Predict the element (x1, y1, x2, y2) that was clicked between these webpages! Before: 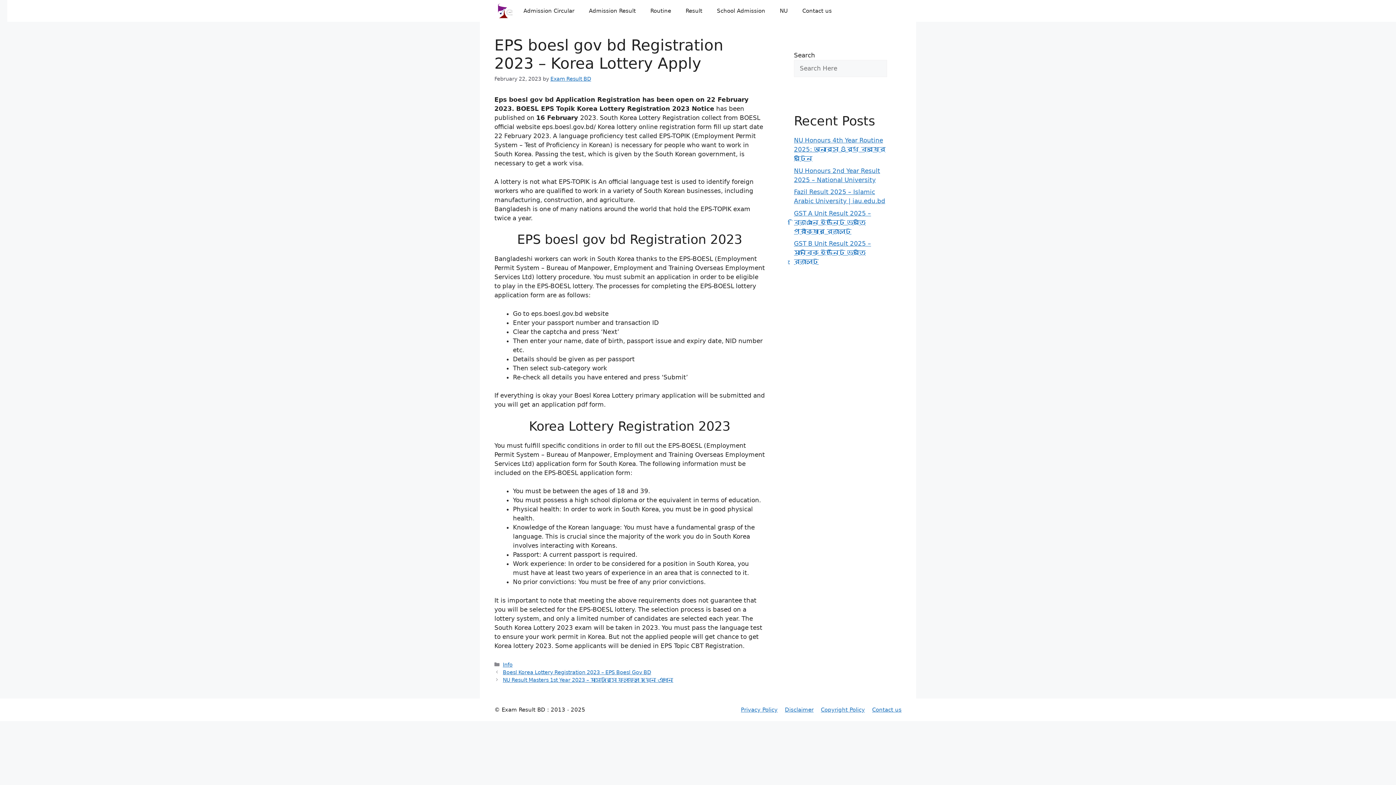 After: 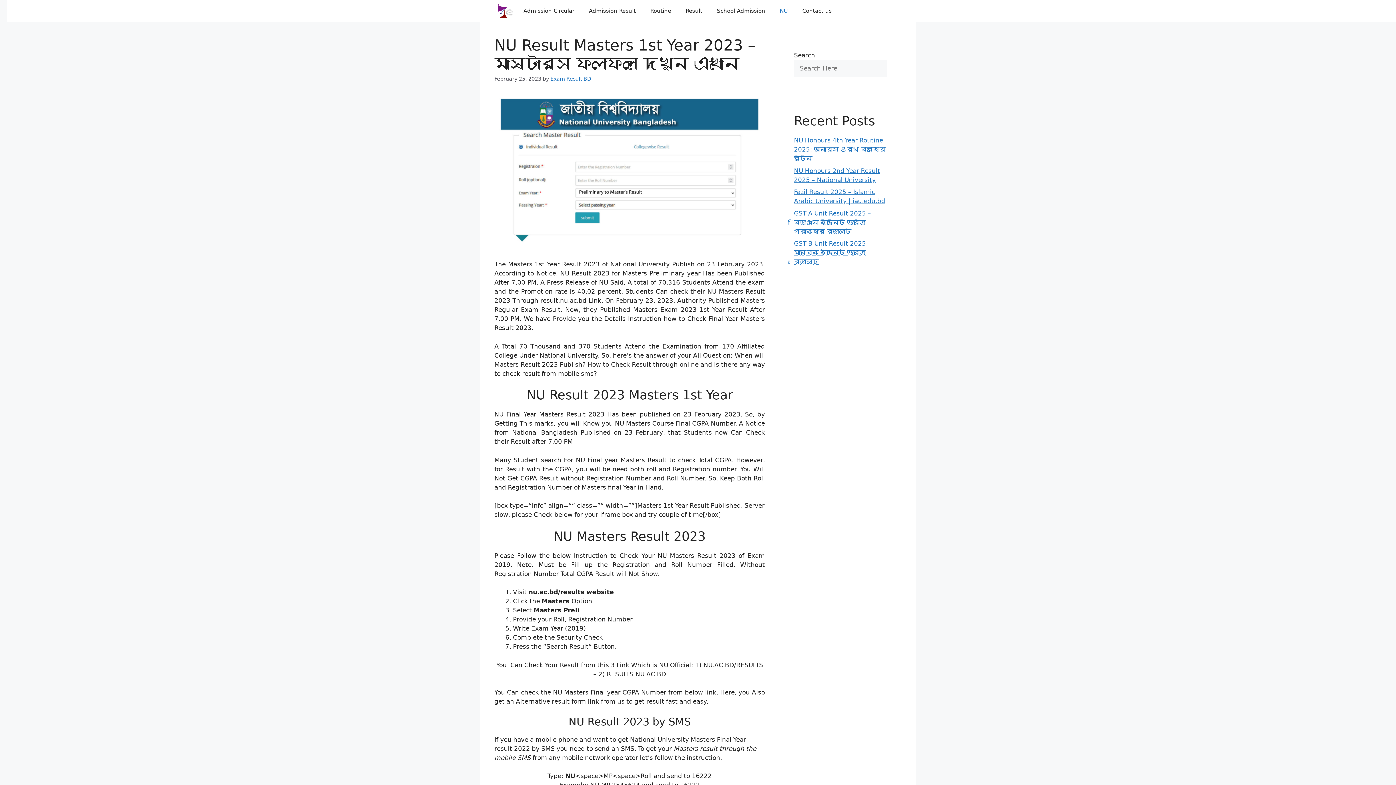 Action: label: NU Result Masters 1st Year 2023 – মাস্টার্স ফলাফল দেখুন এখানে bbox: (502, 677, 673, 683)